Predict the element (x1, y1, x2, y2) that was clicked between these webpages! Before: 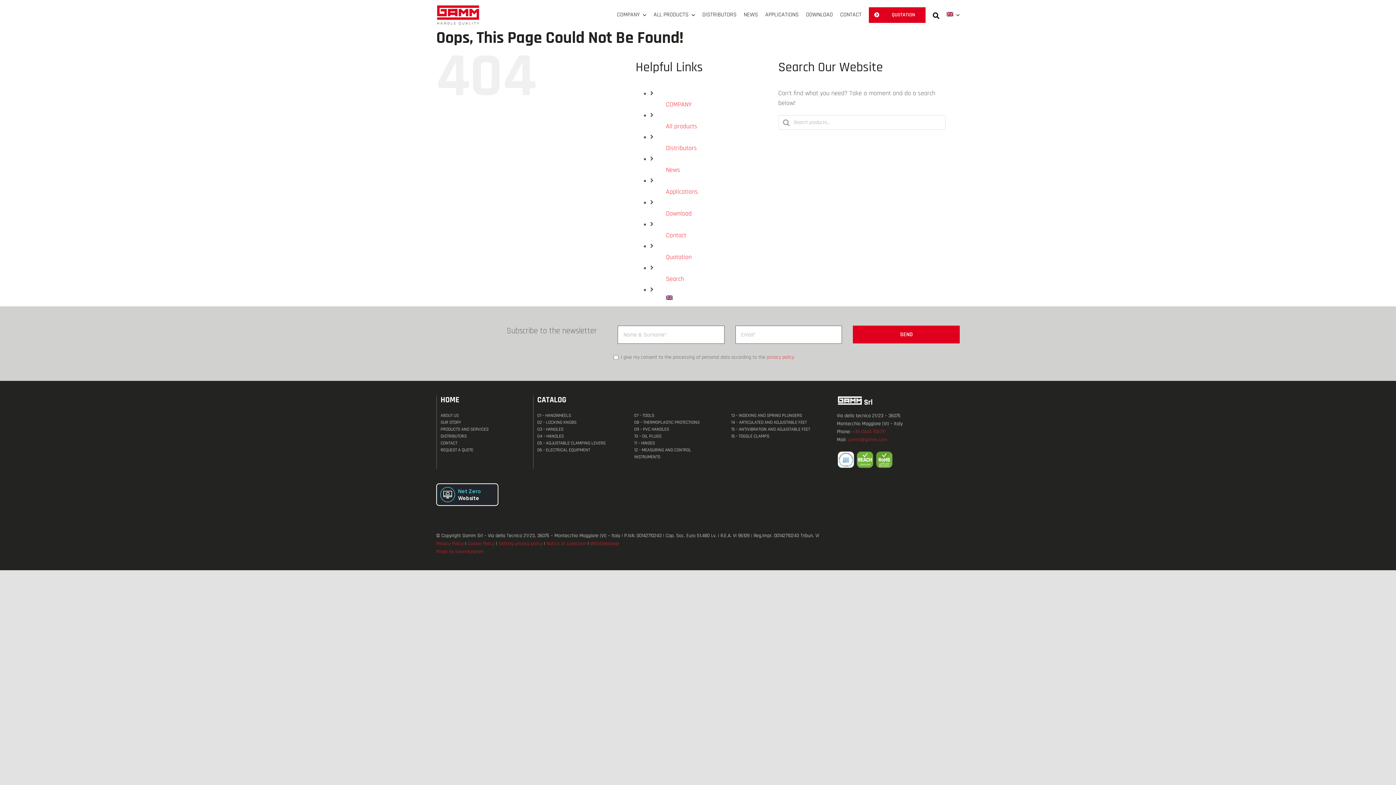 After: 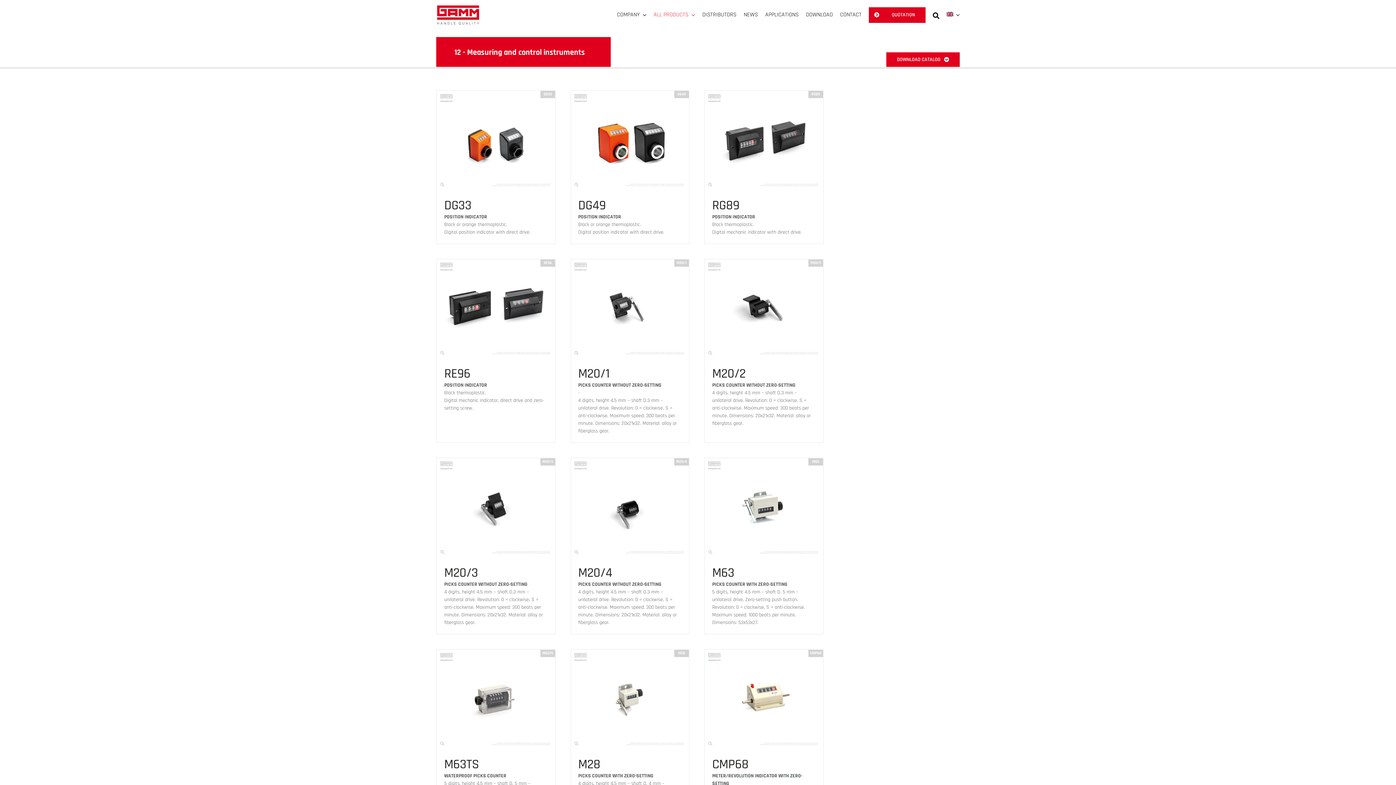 Action: label: 12 – MEASURING AND CONTROL INSTRUMENTS bbox: (634, 446, 727, 460)